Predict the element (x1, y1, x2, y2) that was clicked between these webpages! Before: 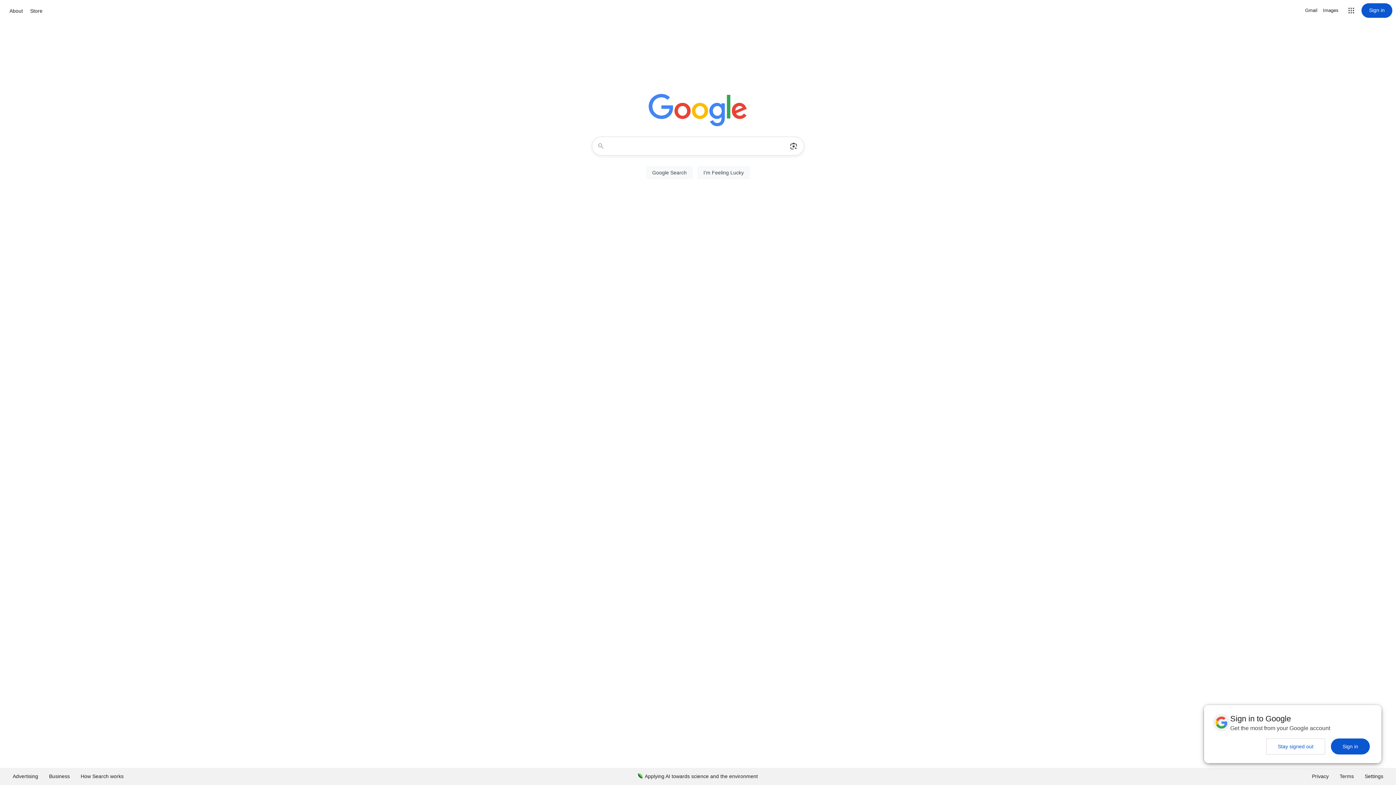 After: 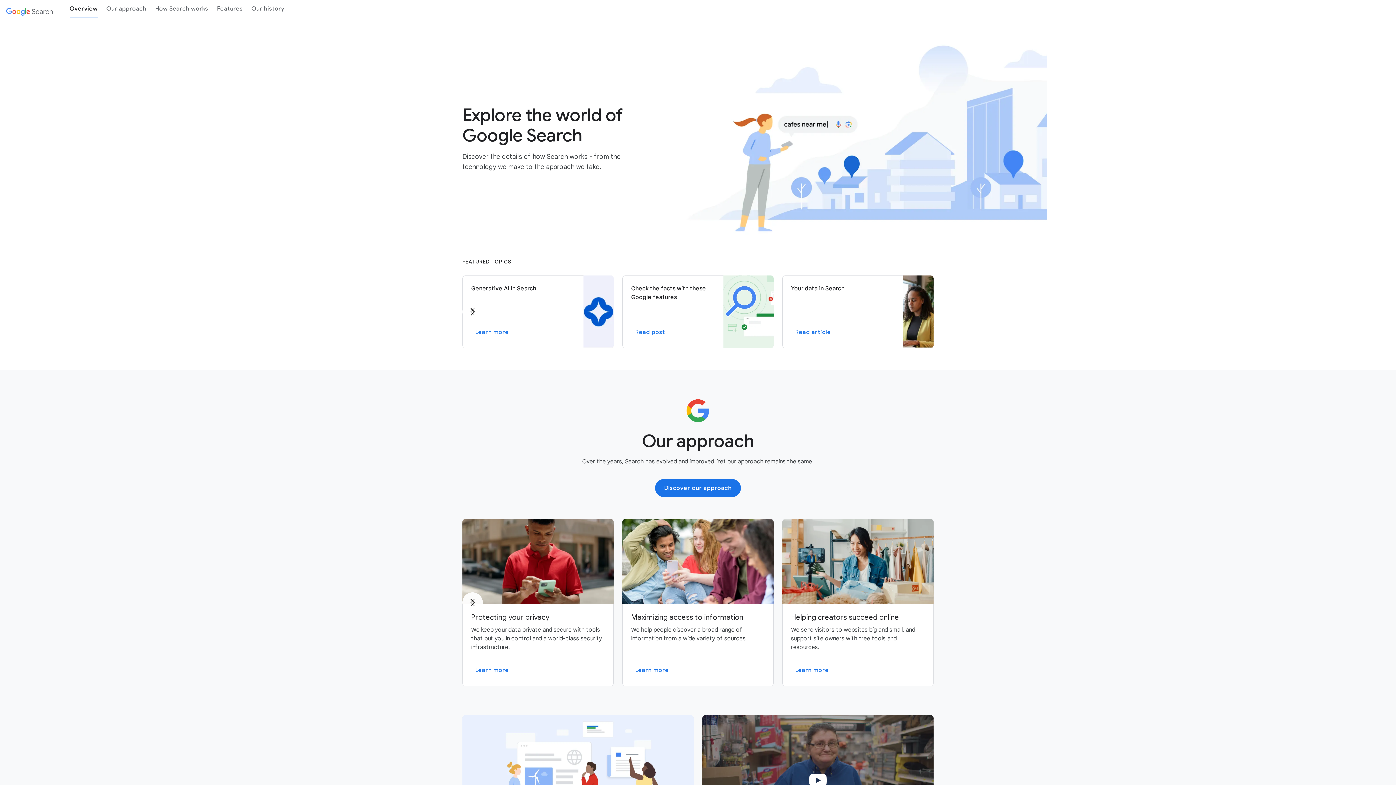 Action: label: How Search works bbox: (75, 768, 129, 785)